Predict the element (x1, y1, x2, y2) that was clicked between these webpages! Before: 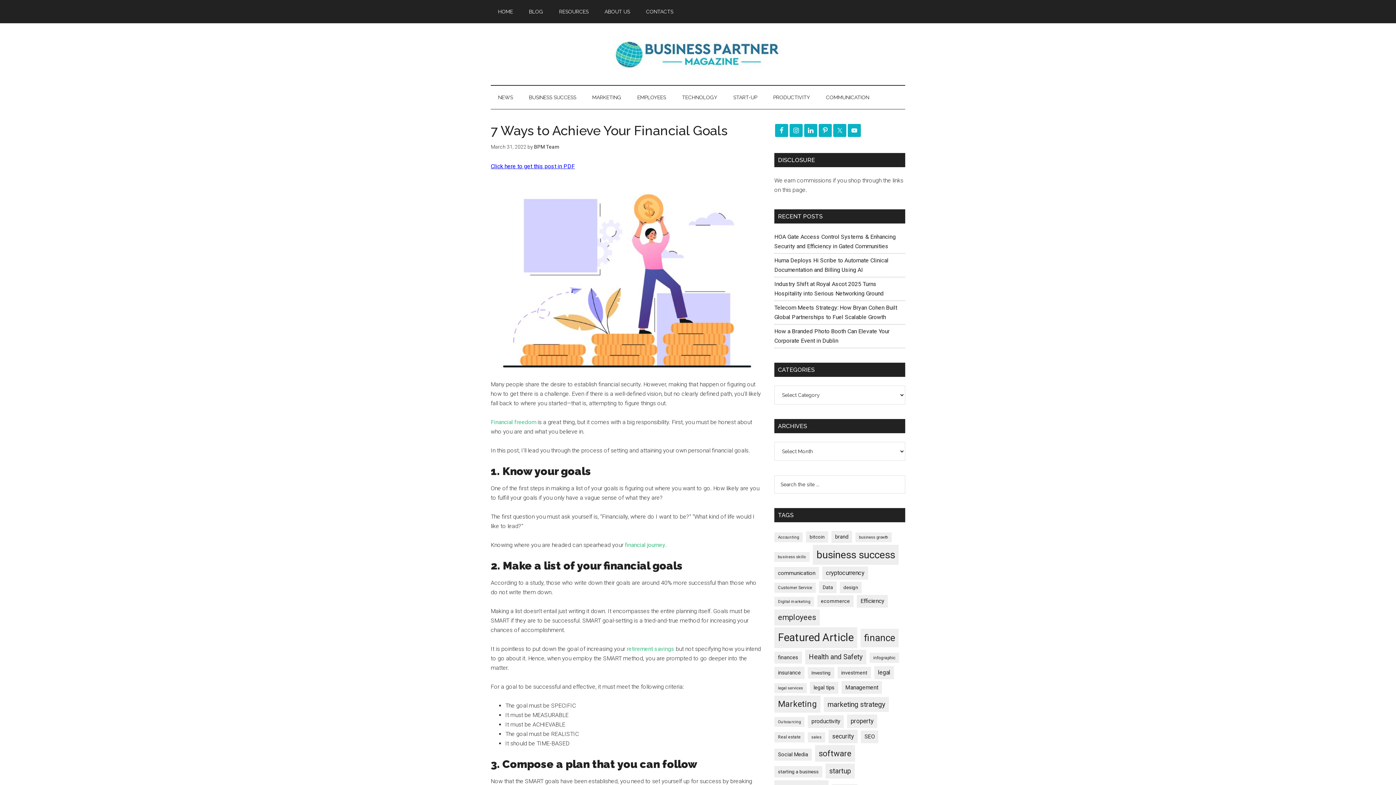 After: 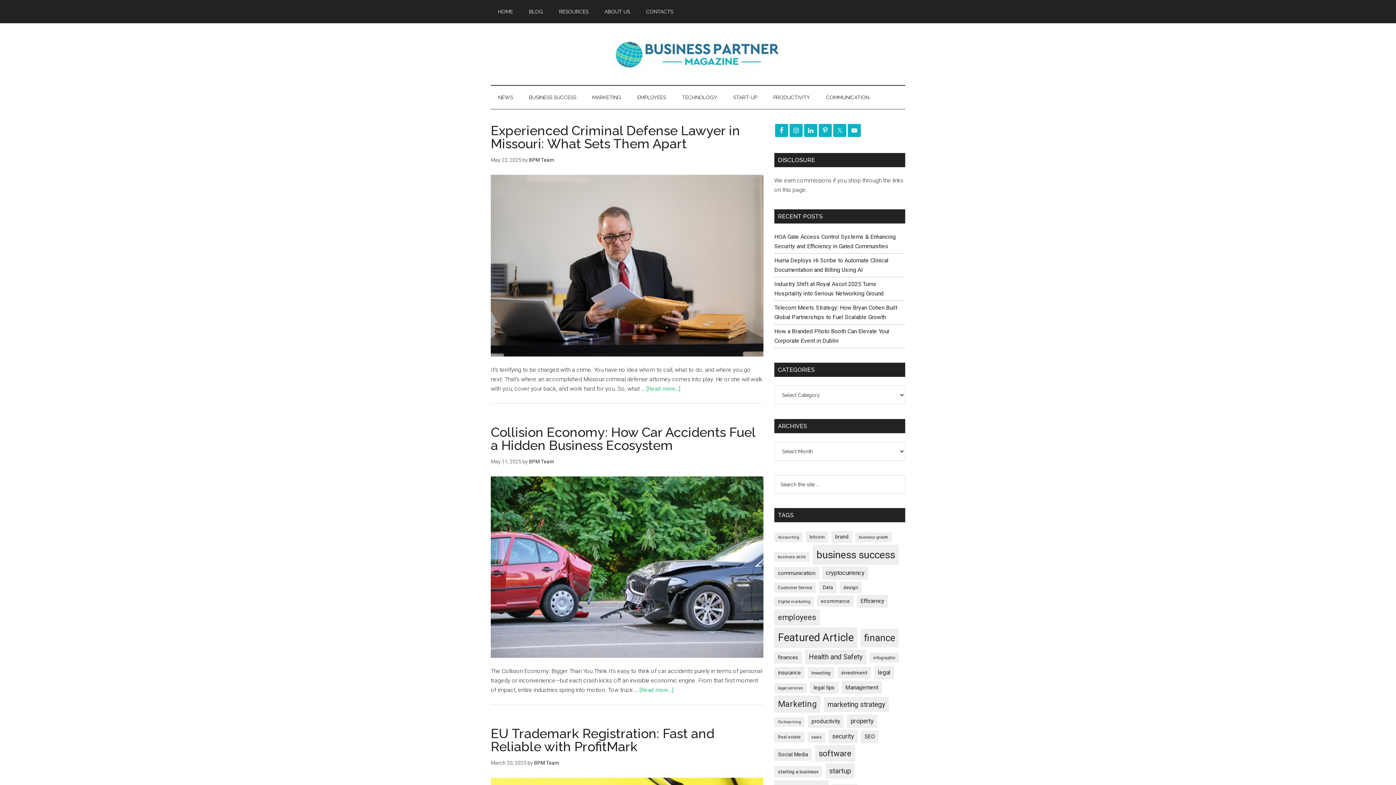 Action: label: legal tips (249 items) bbox: (810, 682, 838, 694)